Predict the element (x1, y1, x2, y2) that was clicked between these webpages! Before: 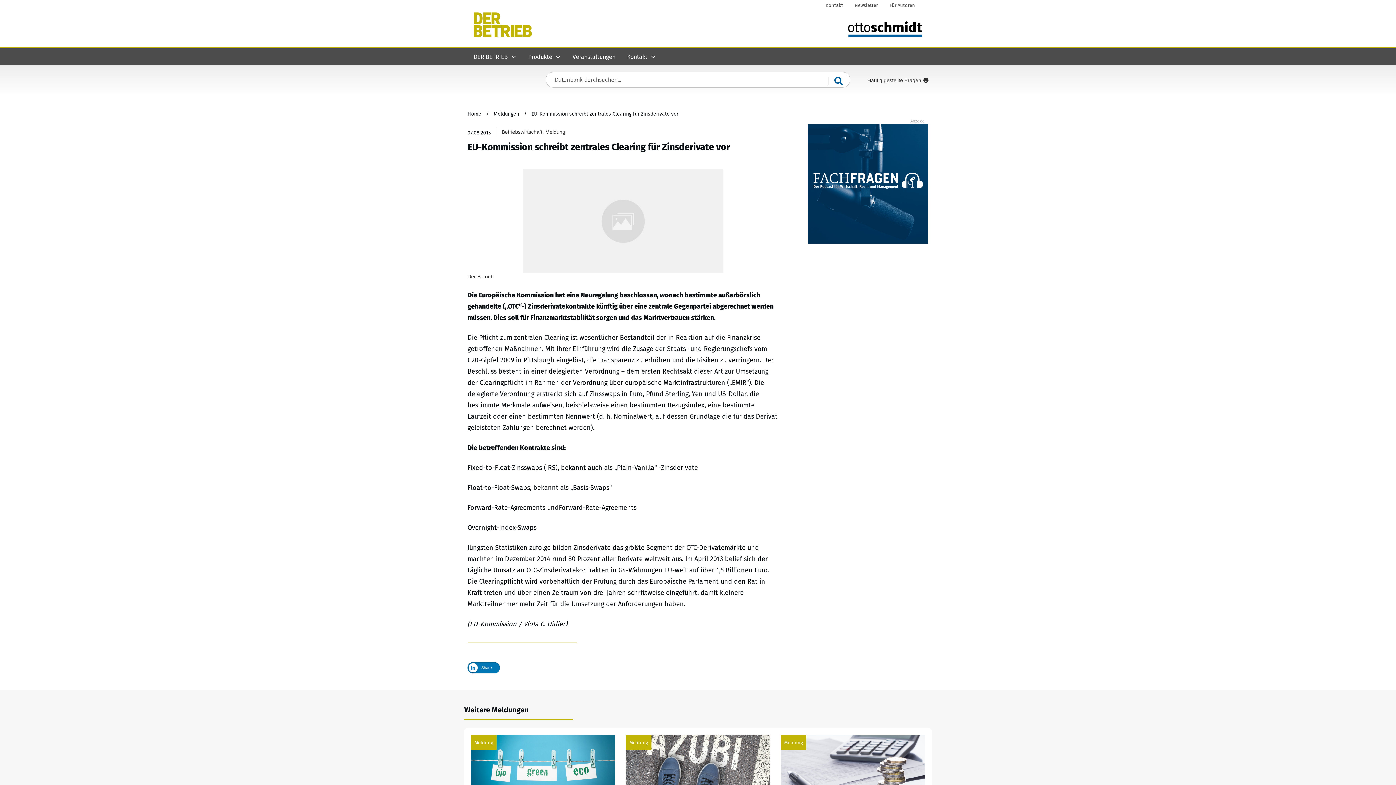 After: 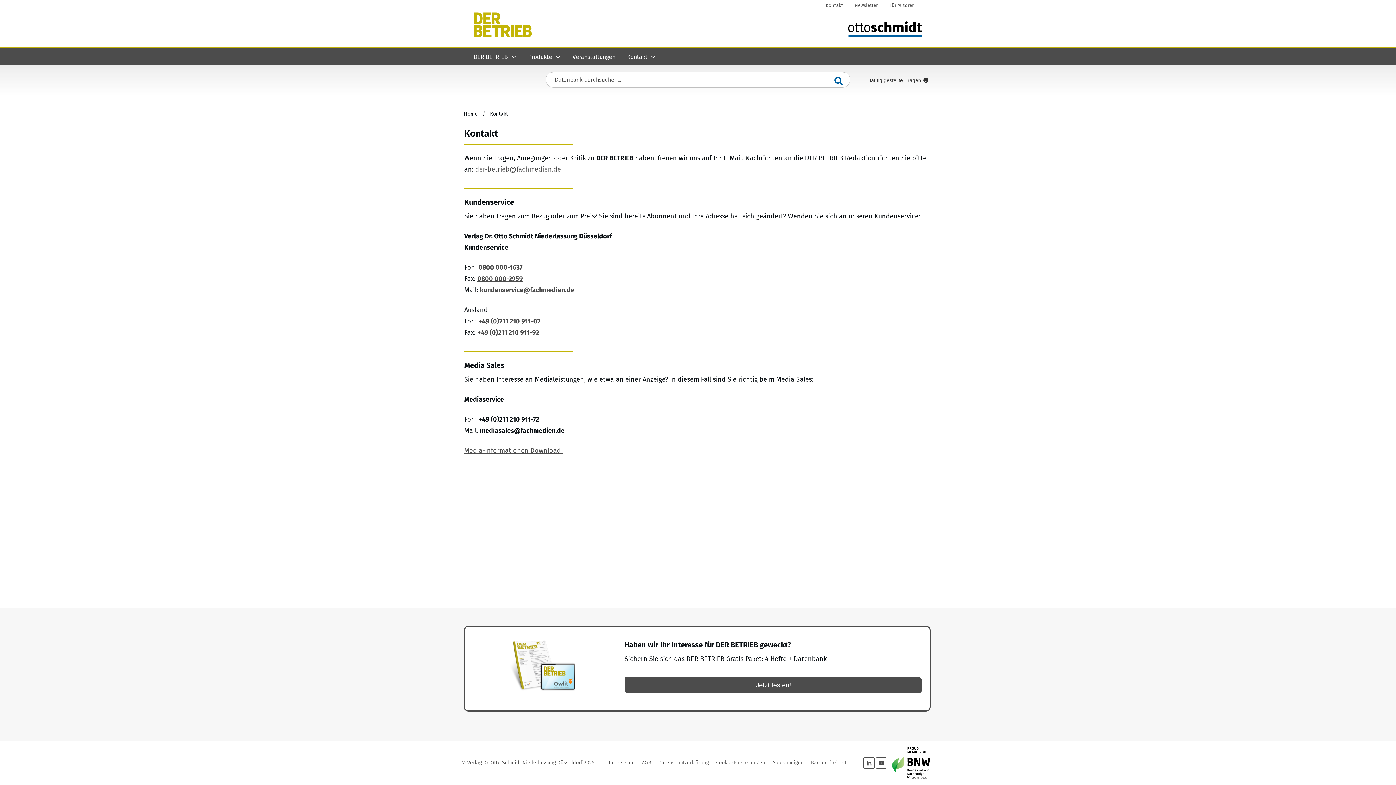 Action: bbox: (627, 51, 656, 62) label: Kontakt